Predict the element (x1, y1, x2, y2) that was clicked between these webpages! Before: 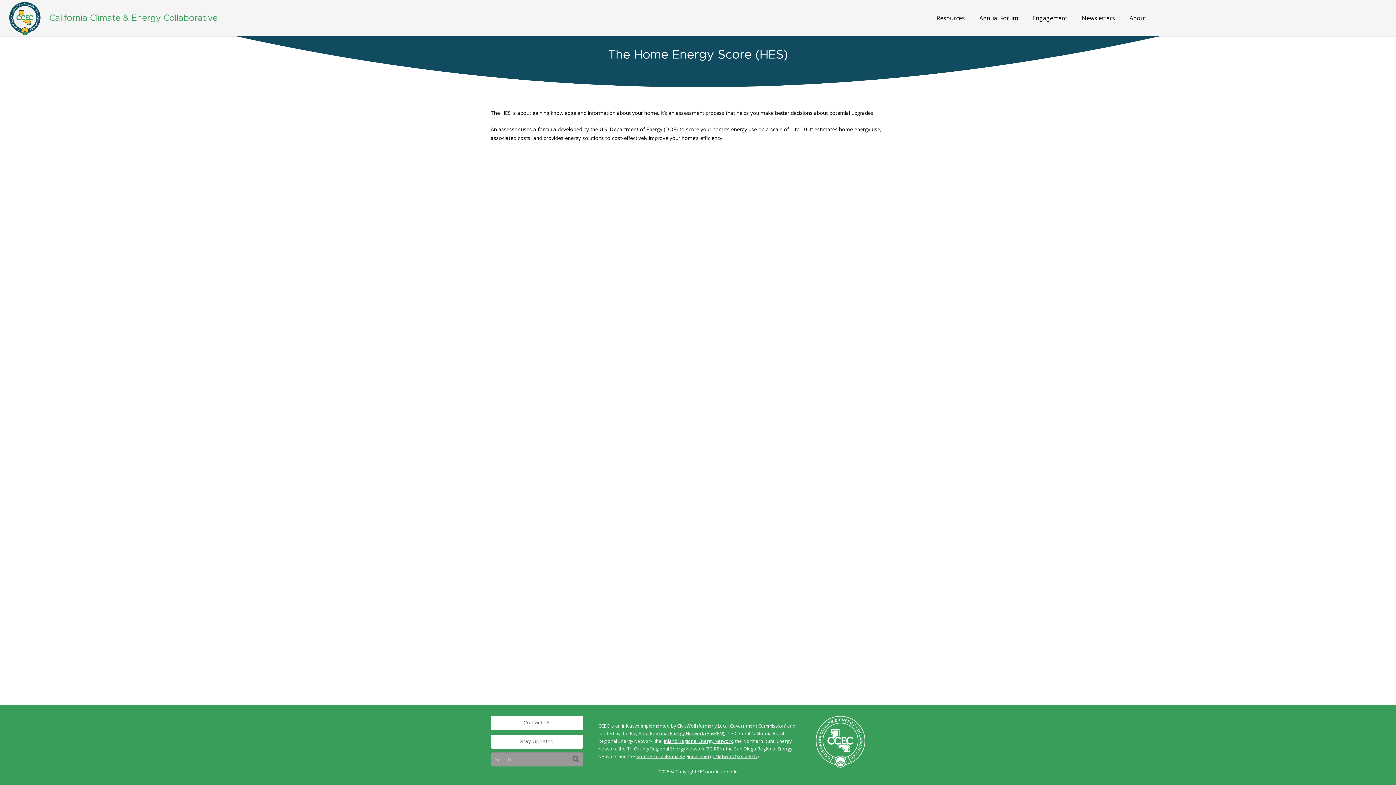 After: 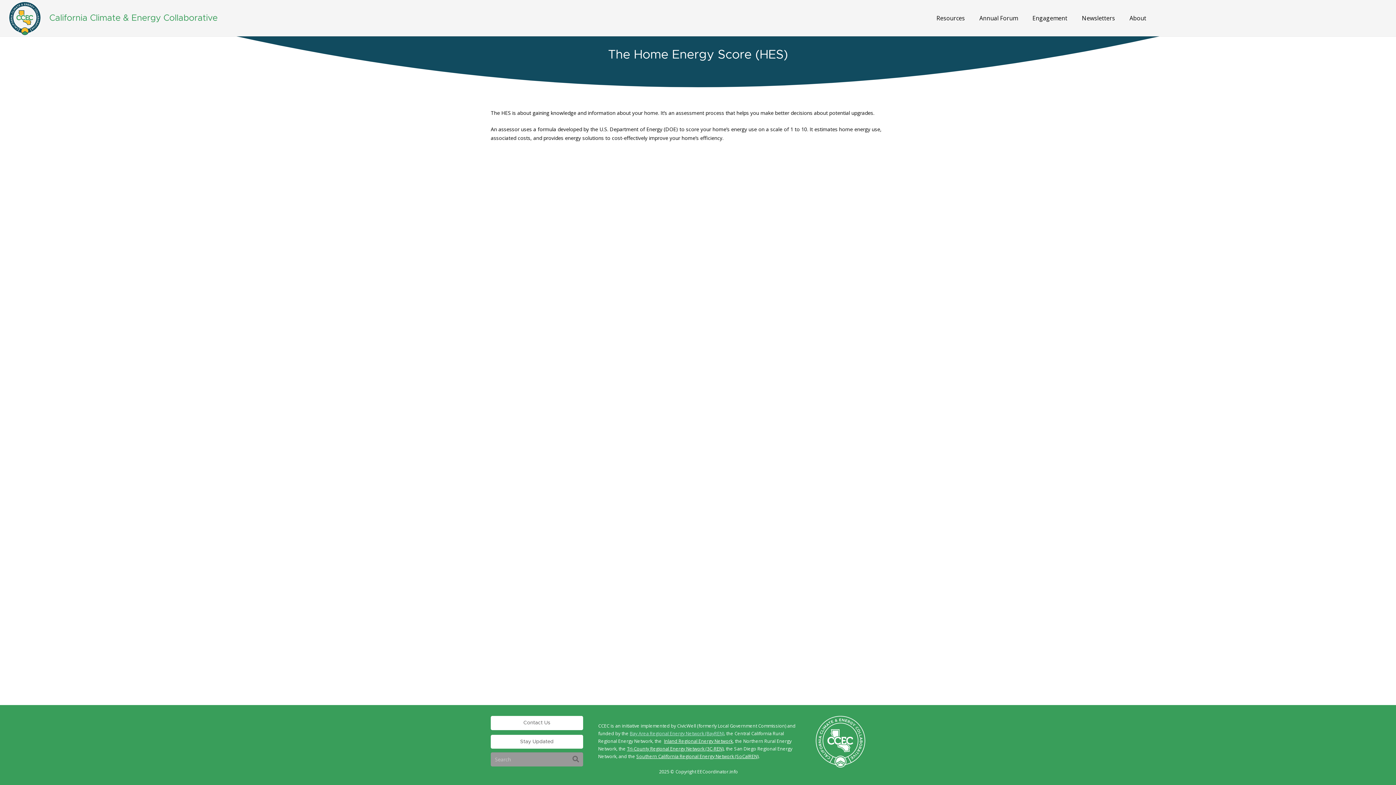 Action: label: Bay Area Regional Energy Network (BayREN) bbox: (630, 730, 724, 737)